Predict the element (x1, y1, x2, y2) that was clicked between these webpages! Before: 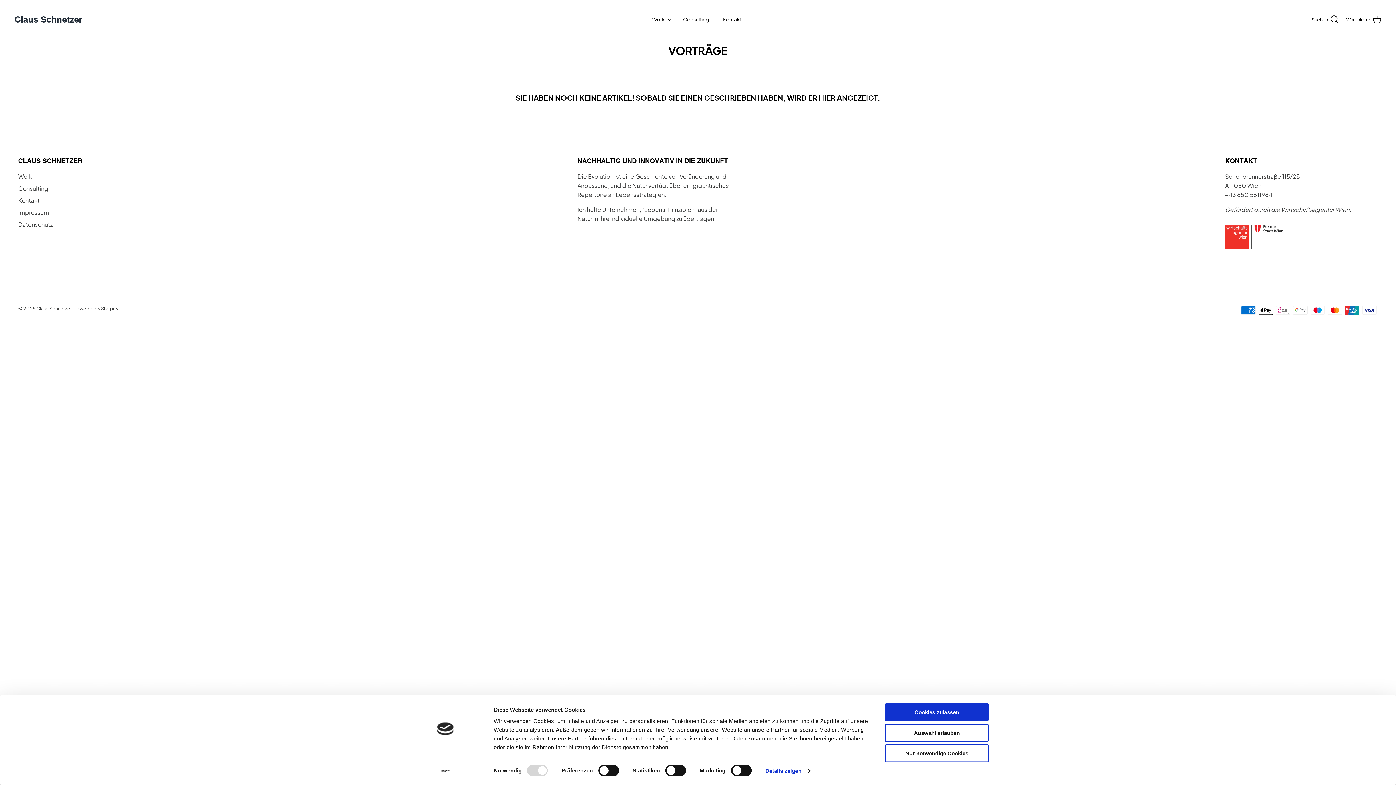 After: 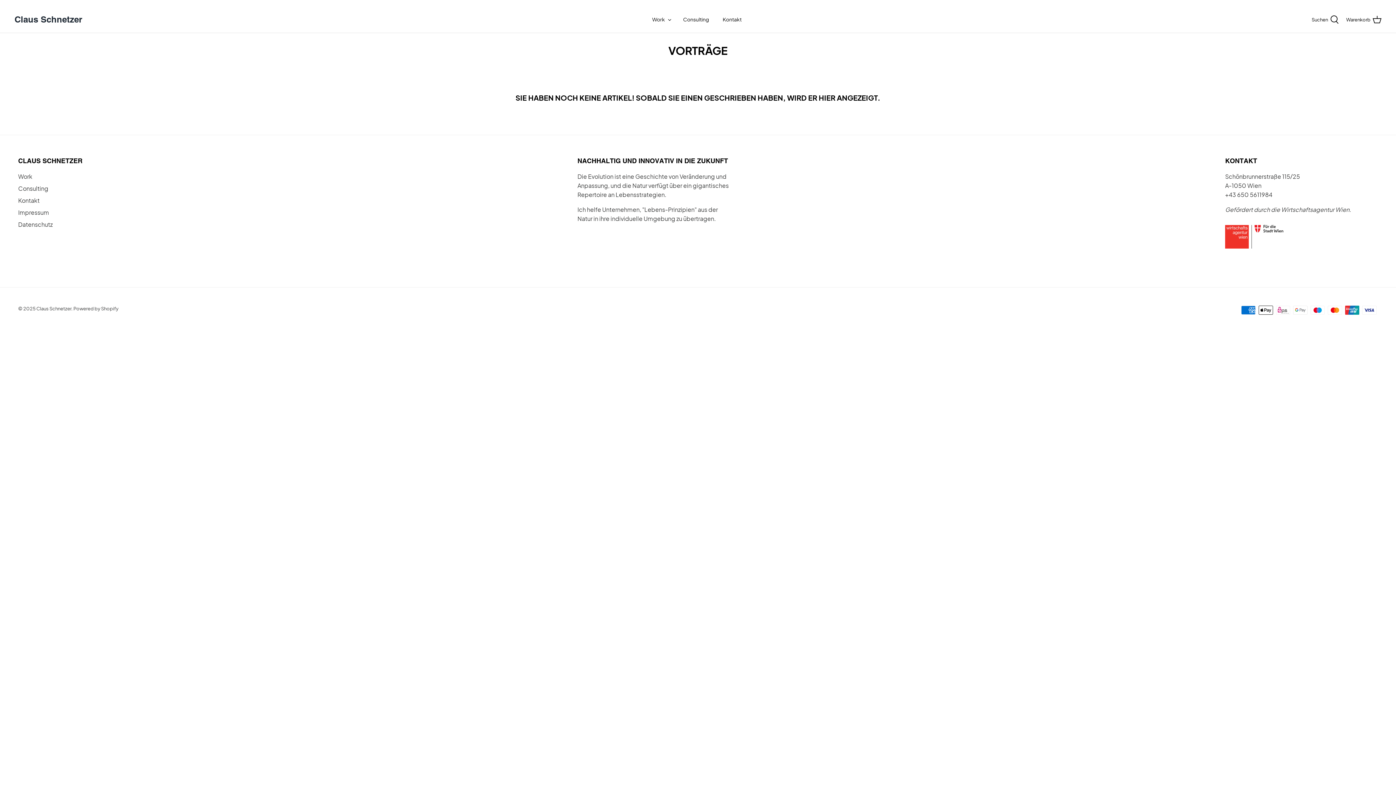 Action: bbox: (885, 703, 989, 721) label: Cookies zulassen